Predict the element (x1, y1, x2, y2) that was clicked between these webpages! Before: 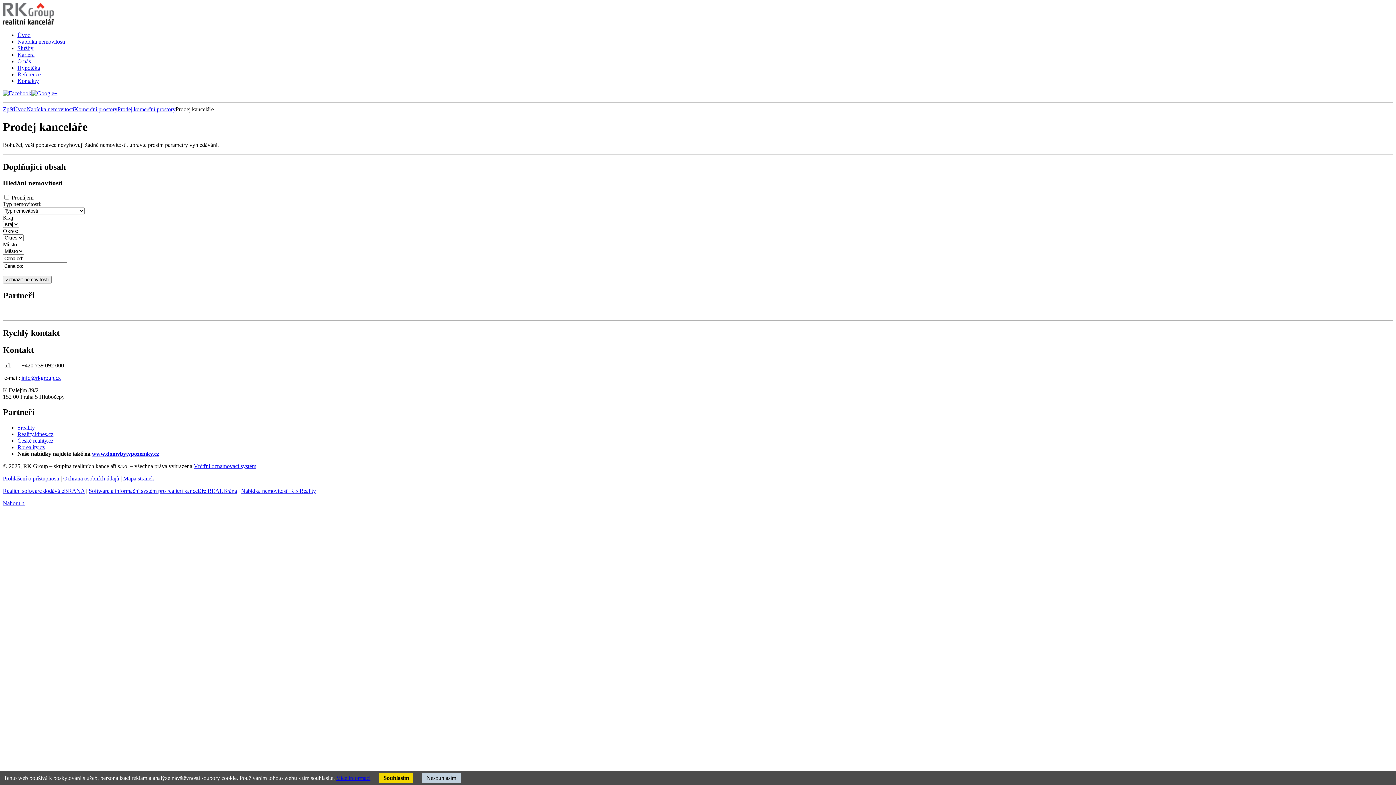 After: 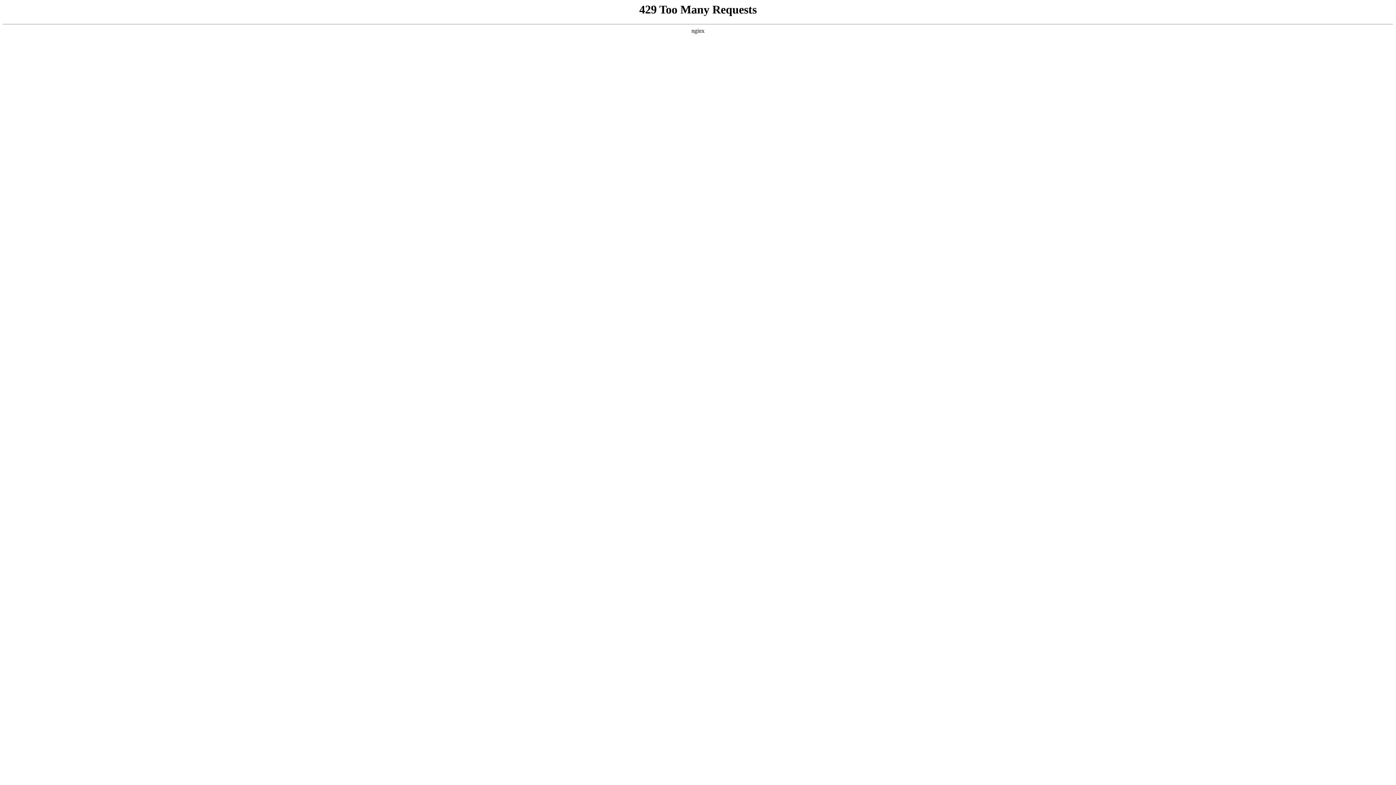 Action: label: Reality.idnes.cz bbox: (17, 431, 53, 437)